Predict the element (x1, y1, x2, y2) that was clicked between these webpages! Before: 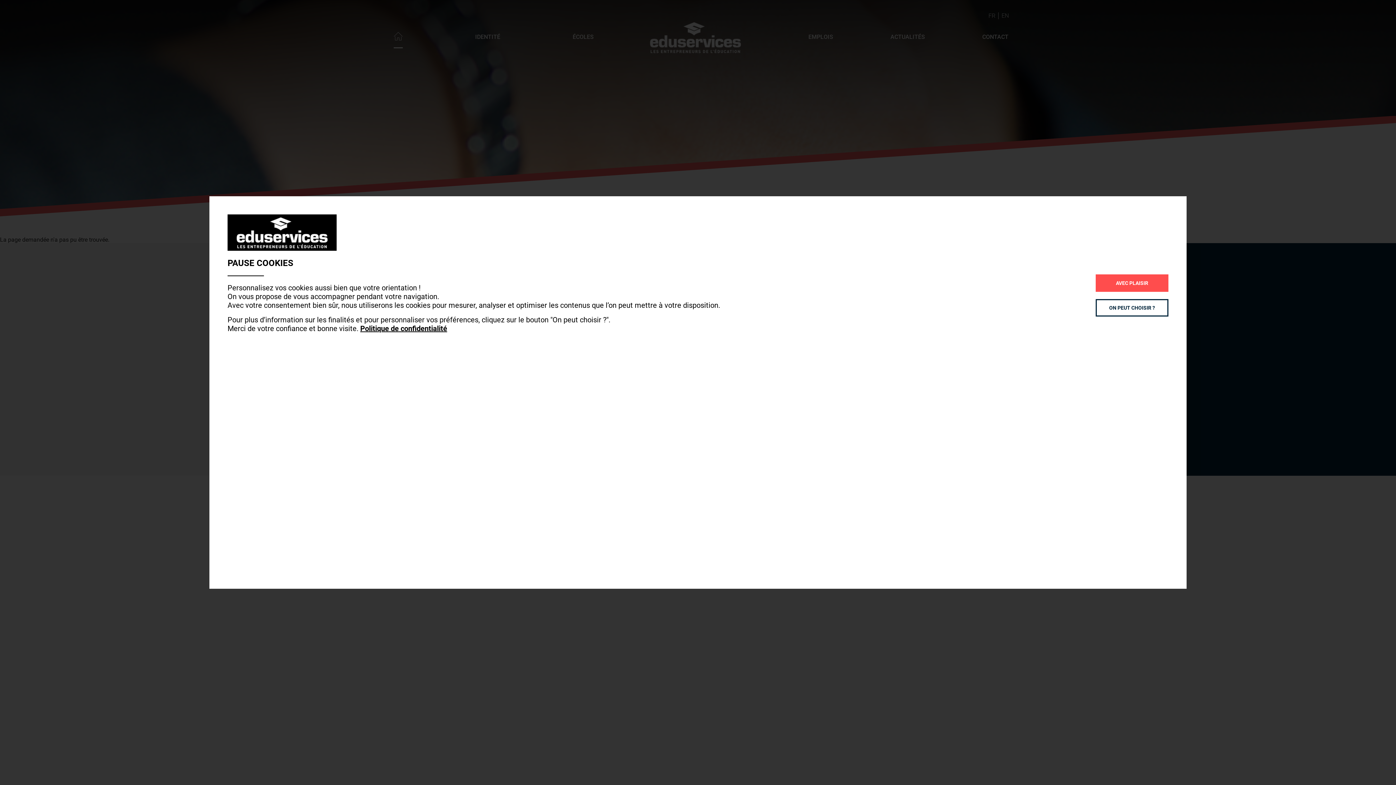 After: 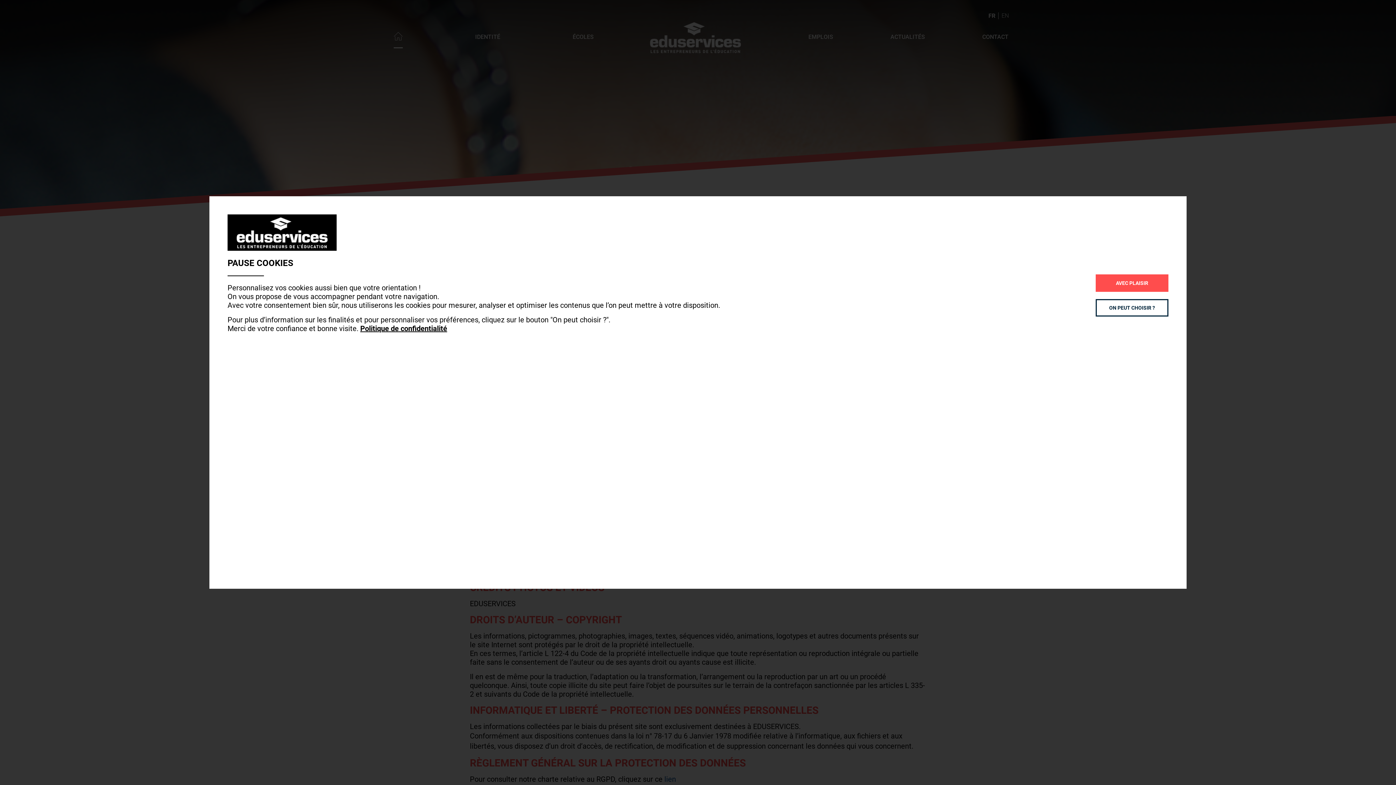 Action: label: Politique de confidentialité bbox: (360, 324, 447, 333)